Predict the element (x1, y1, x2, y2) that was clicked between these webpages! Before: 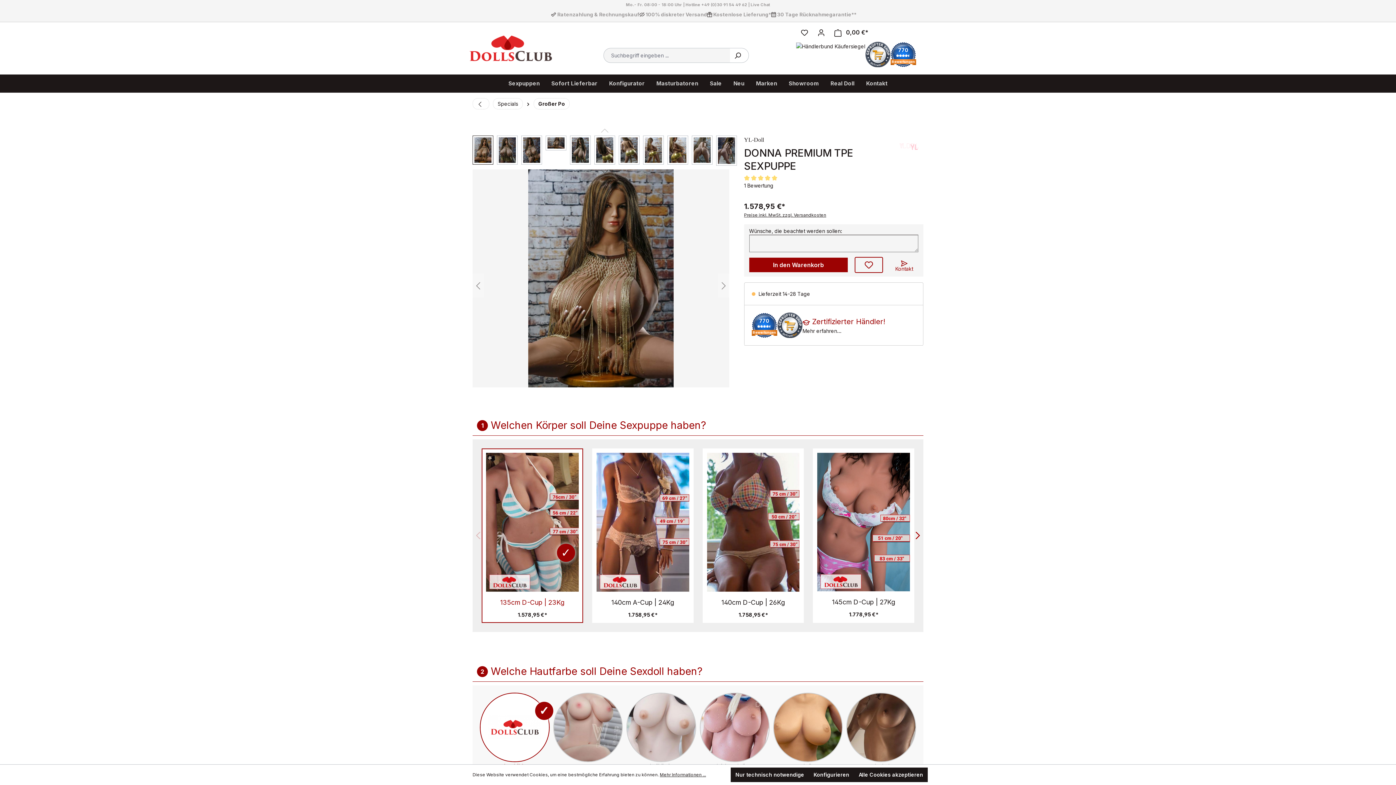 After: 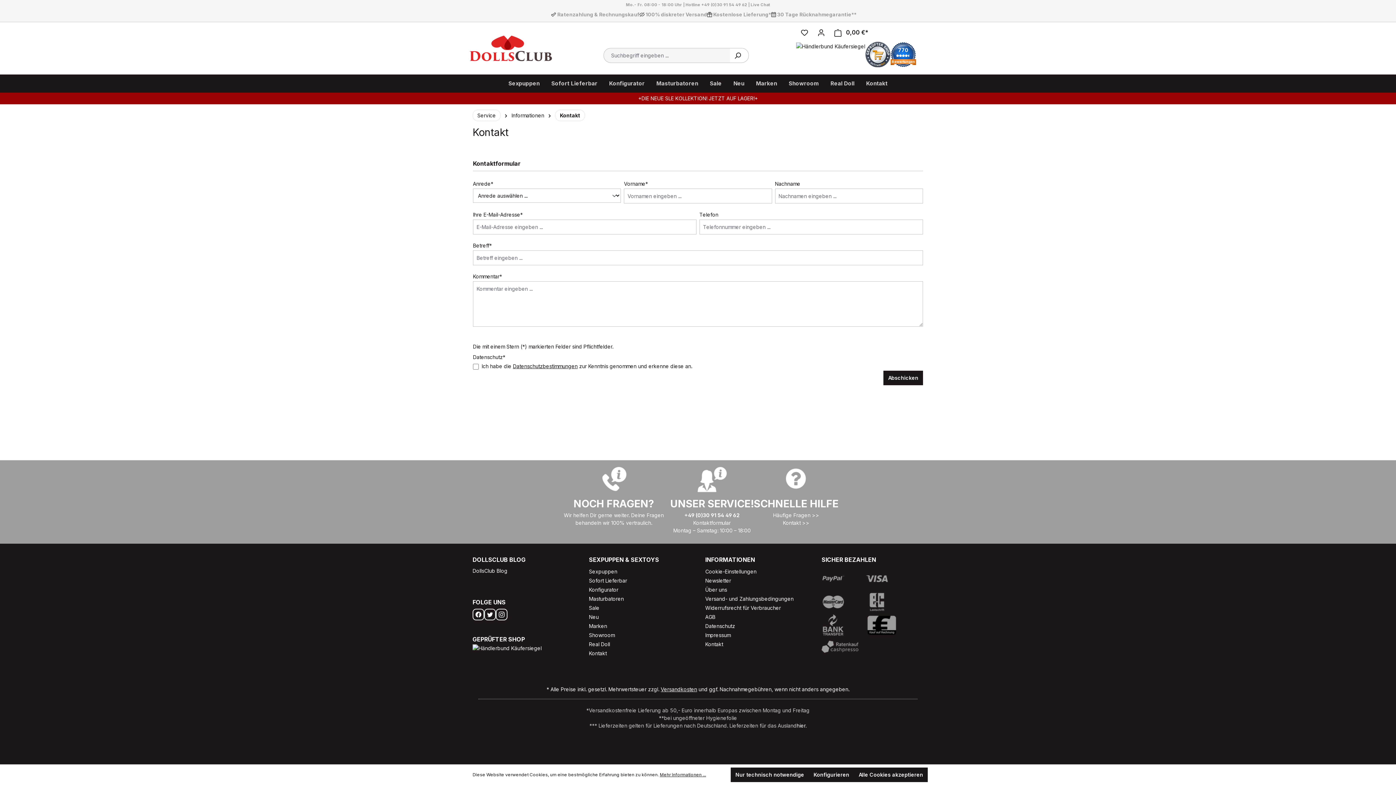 Action: label: Kontakt bbox: (860, 74, 893, 92)